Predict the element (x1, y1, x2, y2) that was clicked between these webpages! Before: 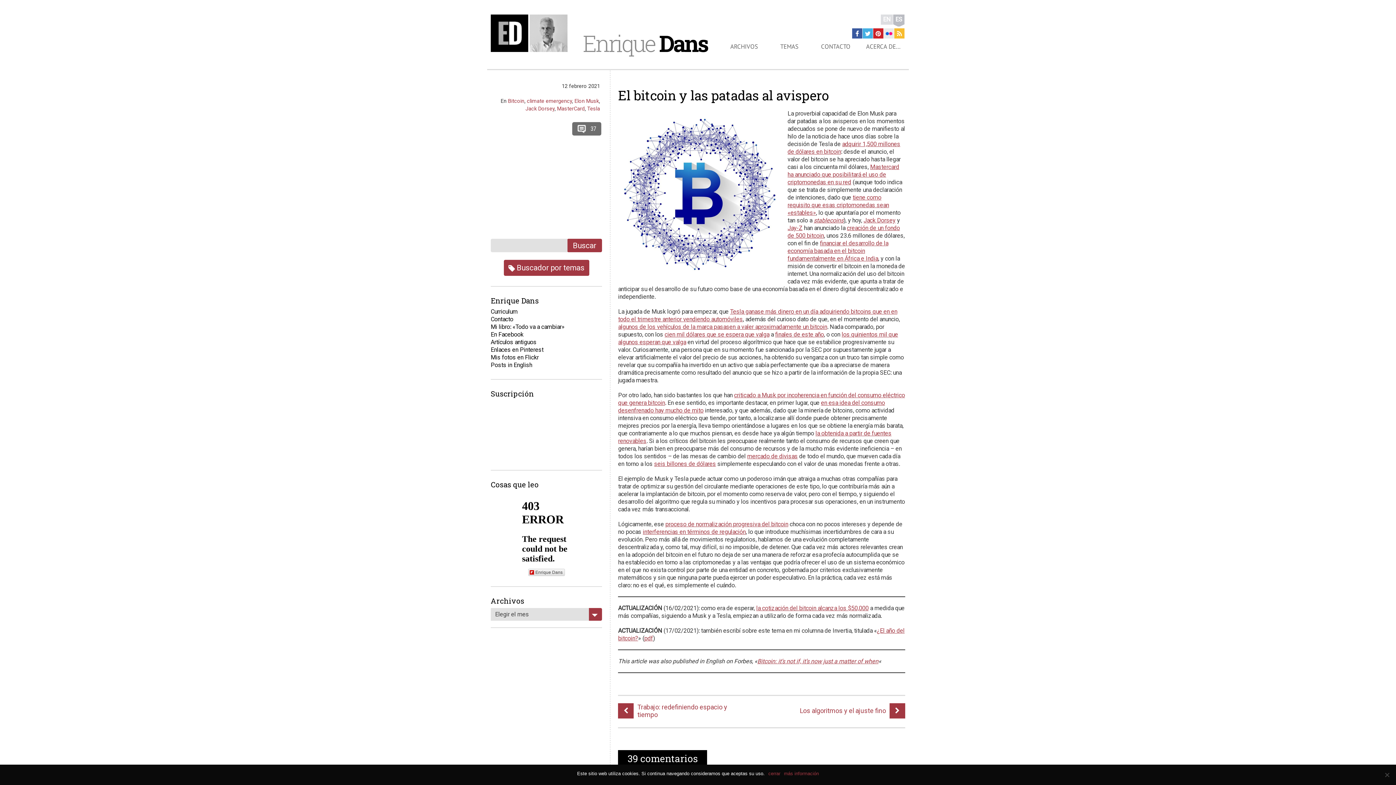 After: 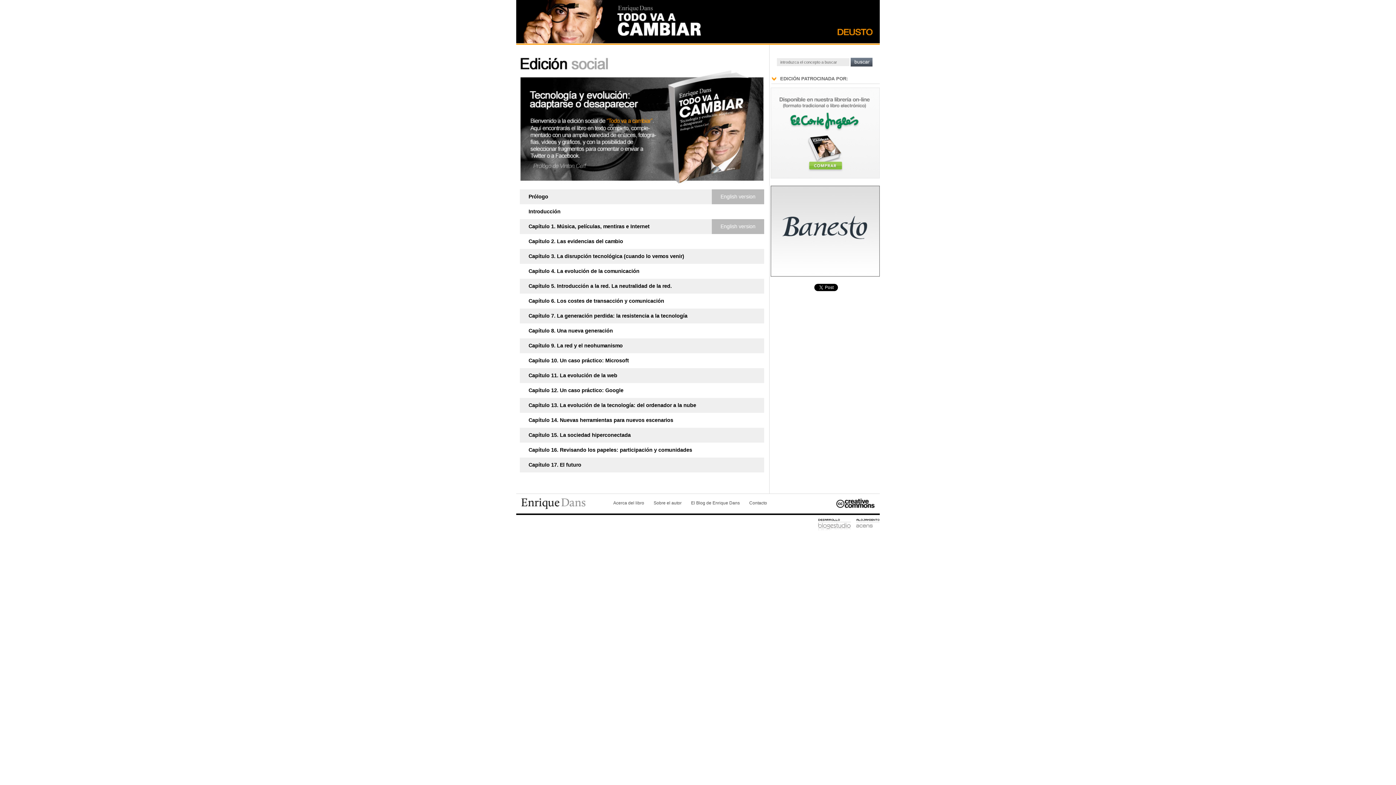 Action: label: Mi libro: «Todo va a cambiar» bbox: (490, 323, 564, 330)